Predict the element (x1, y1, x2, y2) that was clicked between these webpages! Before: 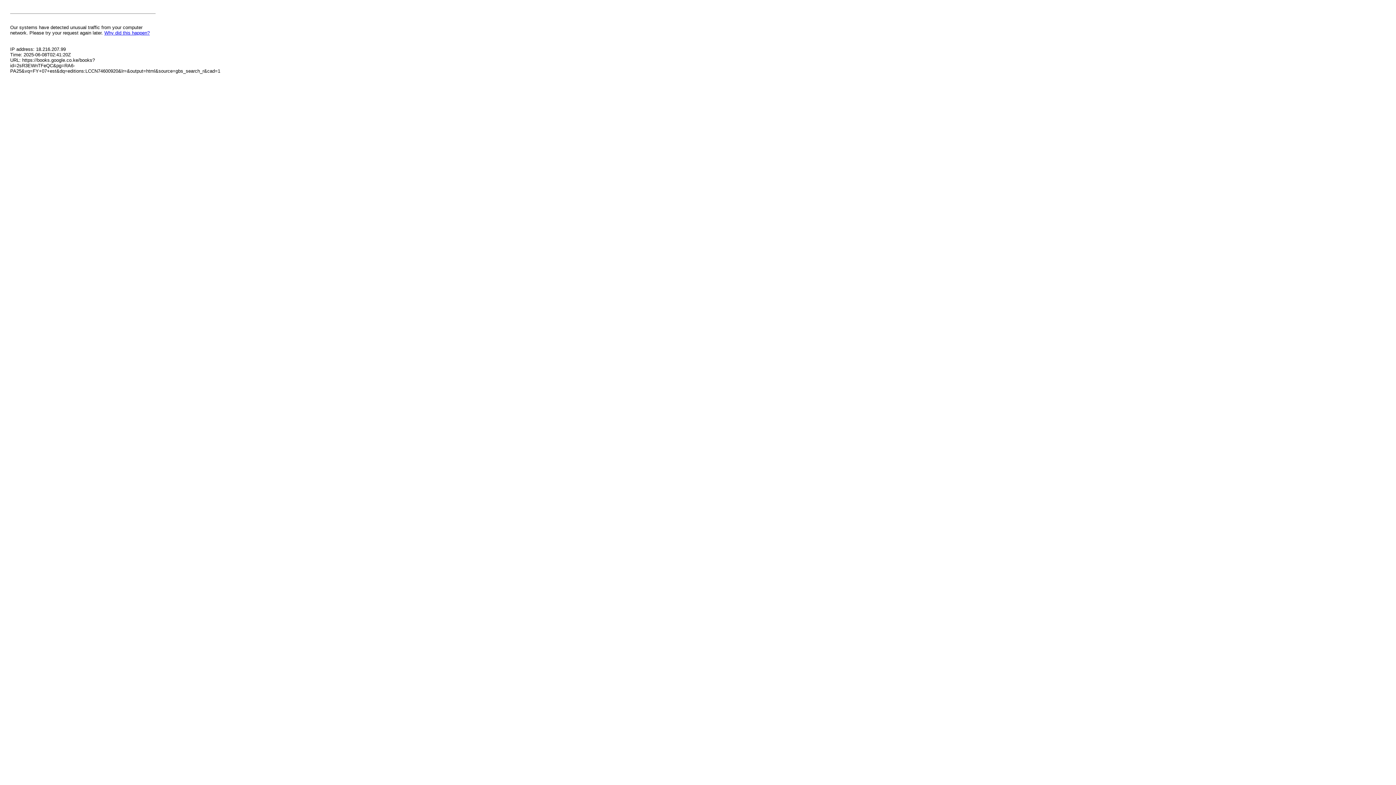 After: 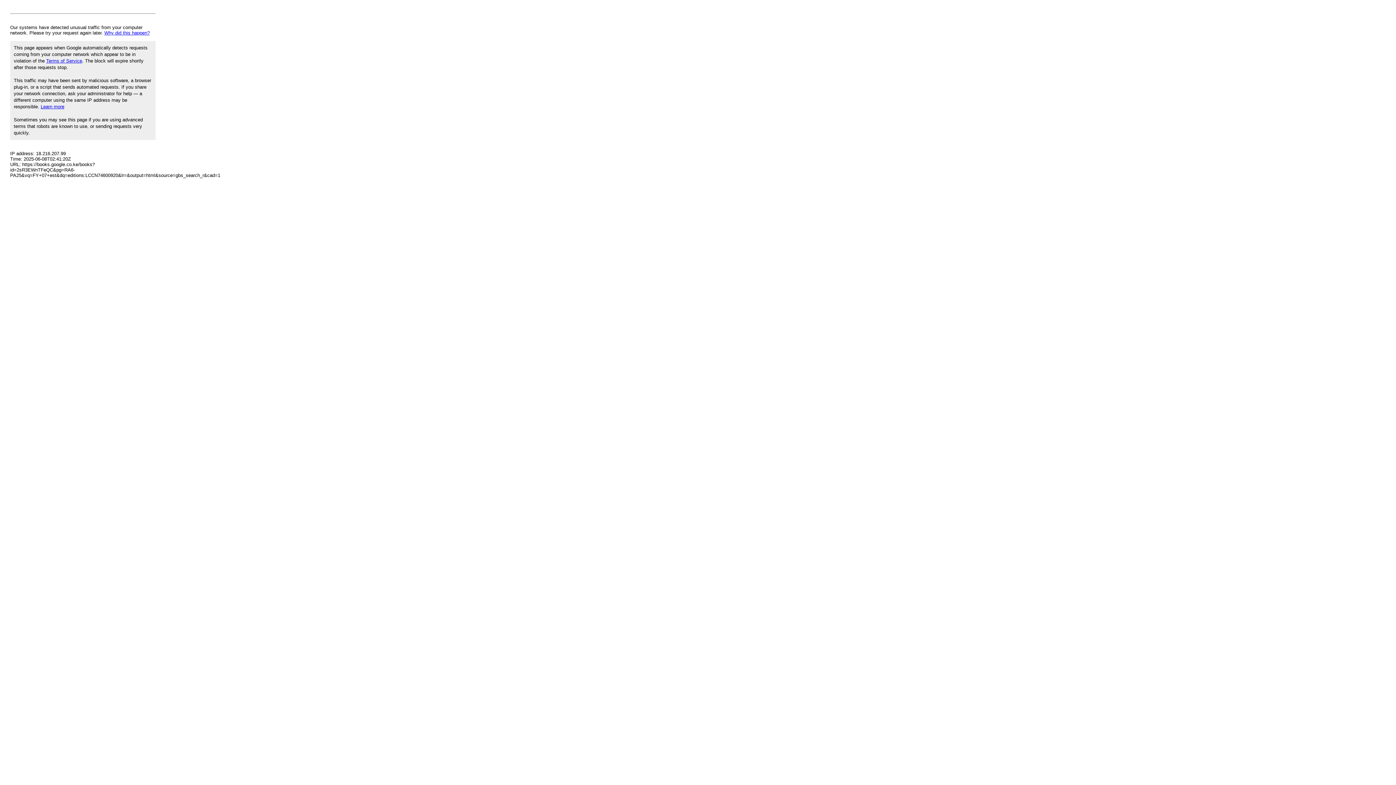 Action: bbox: (104, 30, 149, 35) label: Why did this happen?